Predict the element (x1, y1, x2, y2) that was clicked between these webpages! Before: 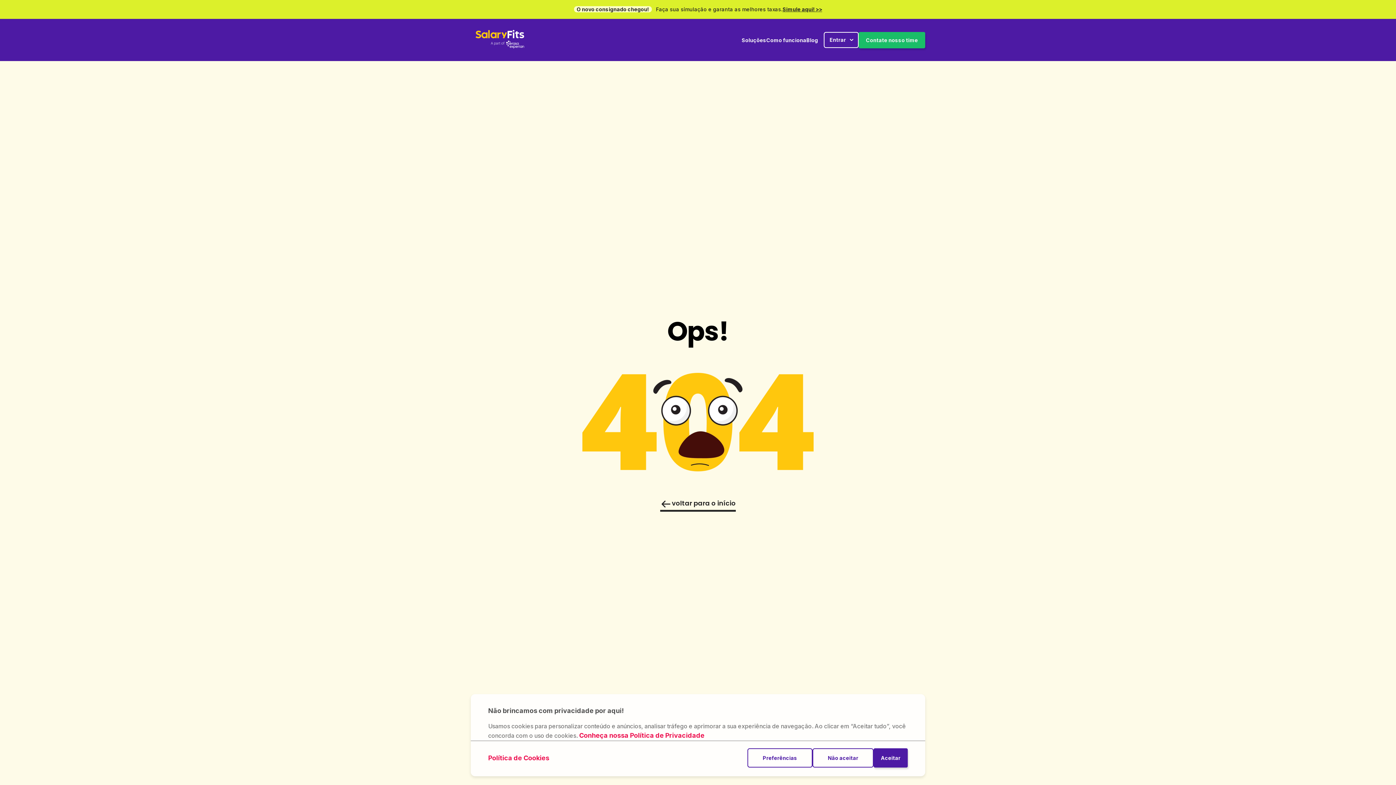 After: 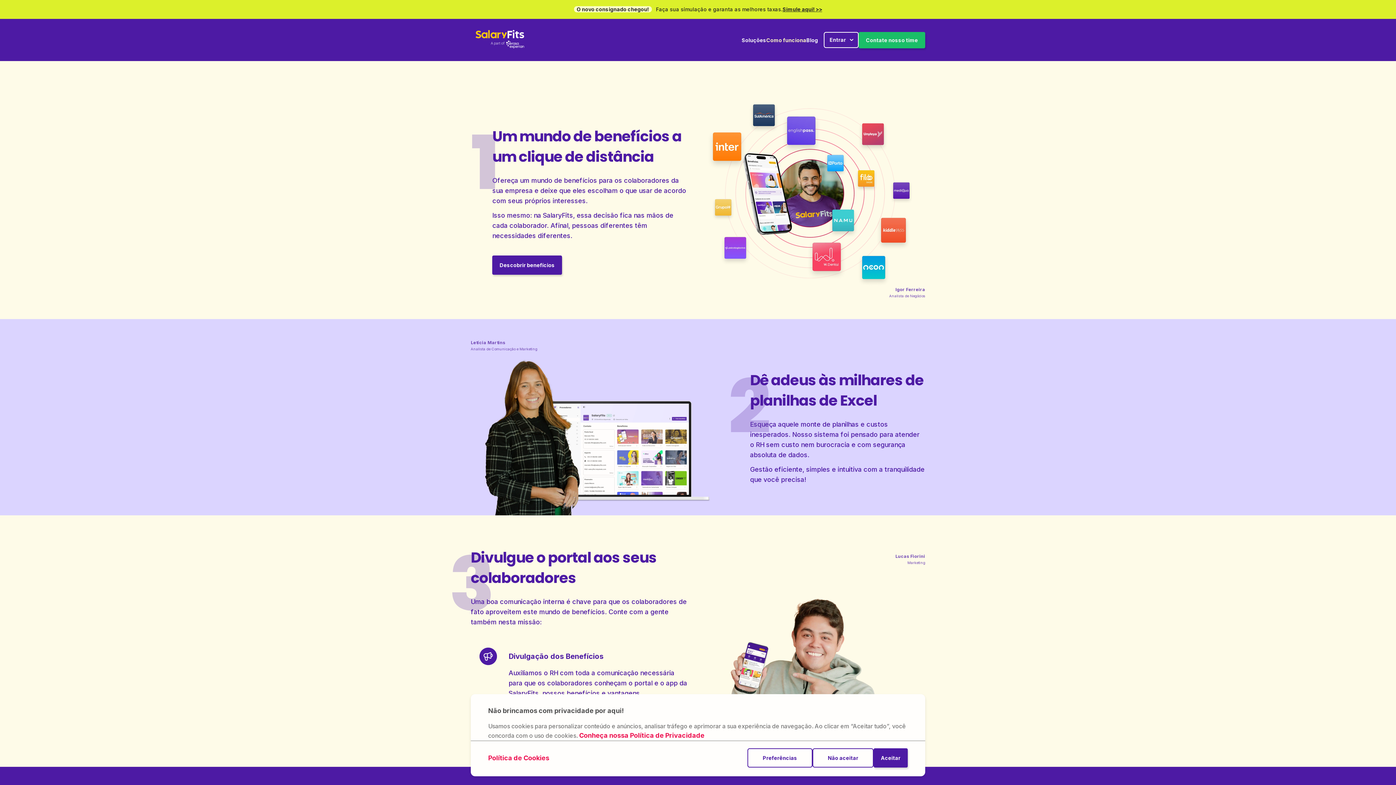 Action: label: Como funciona bbox: (766, 36, 806, 43)